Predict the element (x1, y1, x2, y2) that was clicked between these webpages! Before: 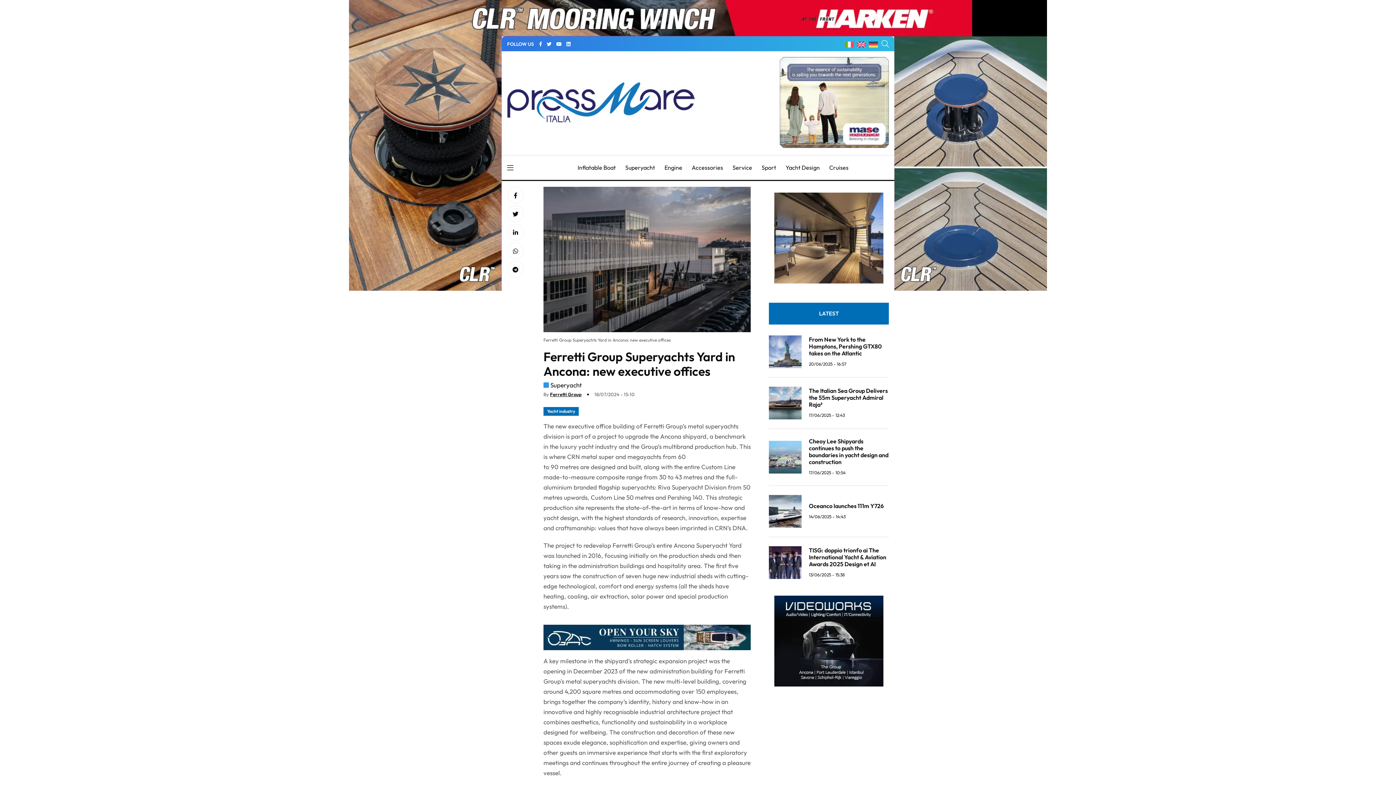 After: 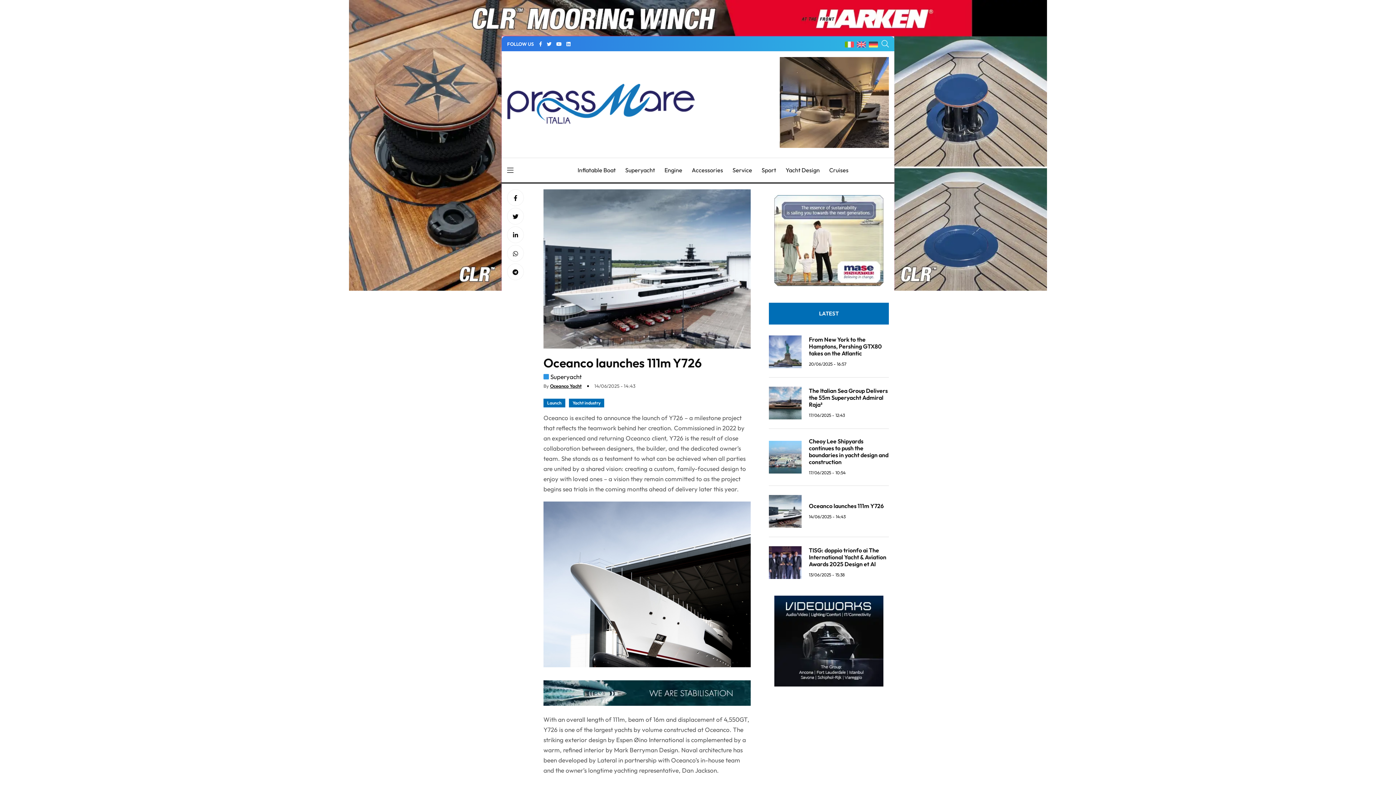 Action: label: Oceanco launches 111m Y726 bbox: (809, 502, 884, 509)